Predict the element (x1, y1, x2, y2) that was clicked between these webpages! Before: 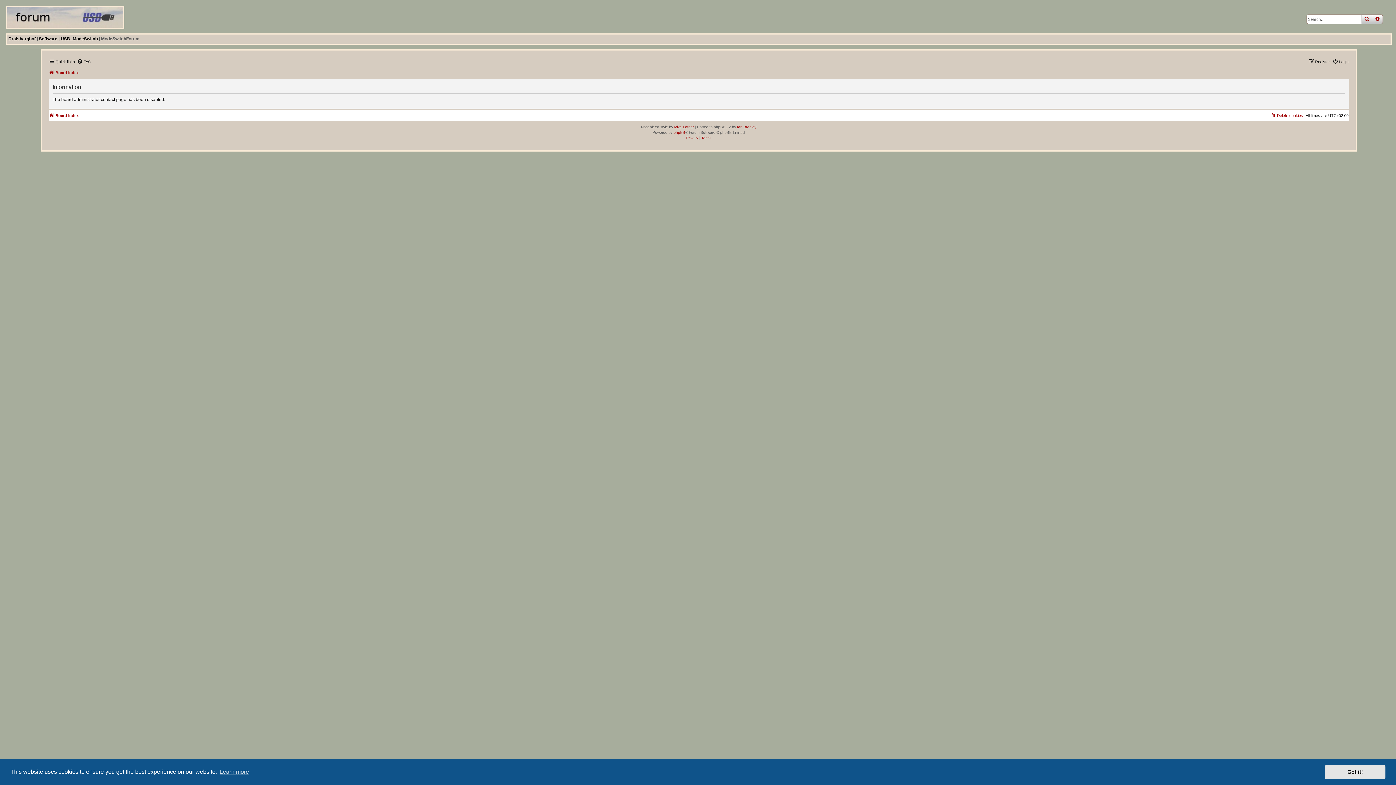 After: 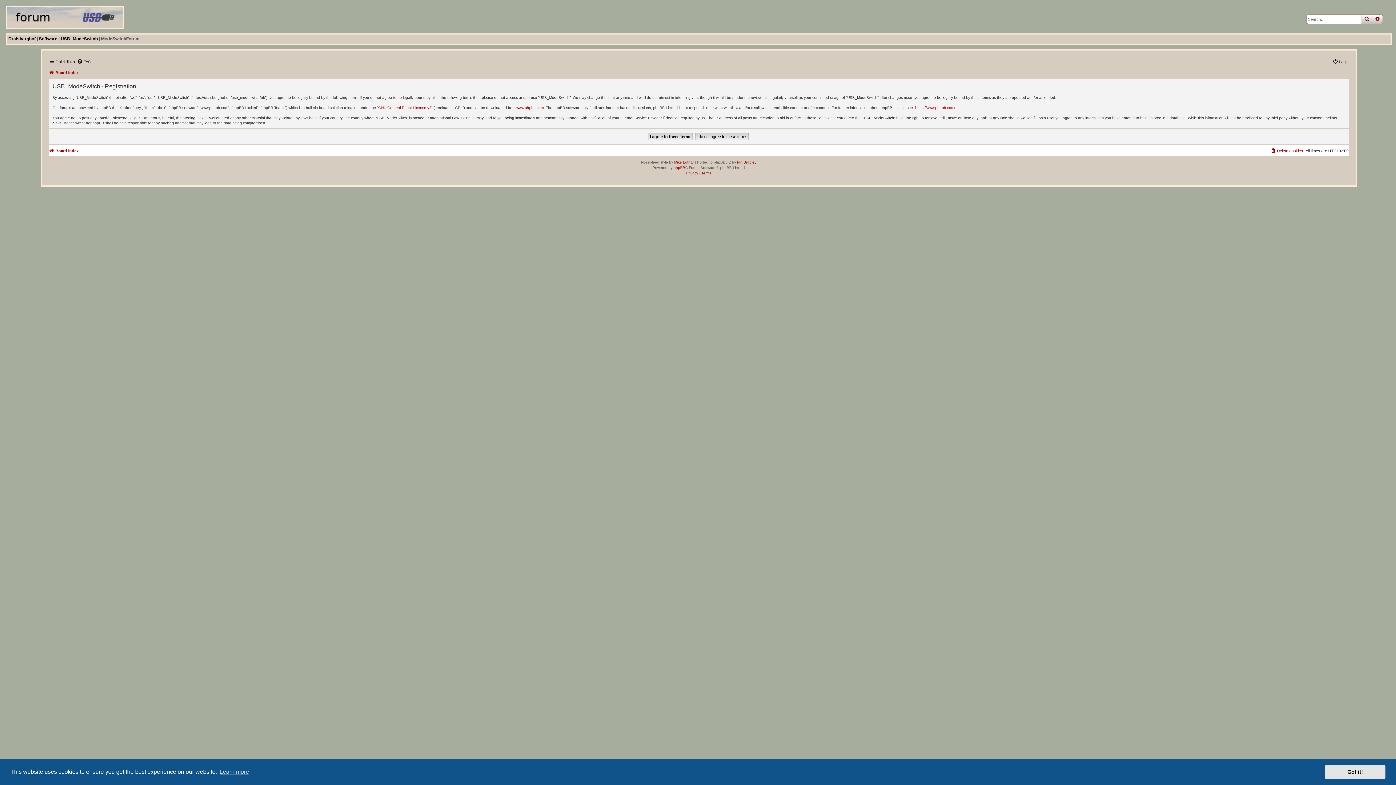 Action: bbox: (1308, 57, 1330, 66) label: Register